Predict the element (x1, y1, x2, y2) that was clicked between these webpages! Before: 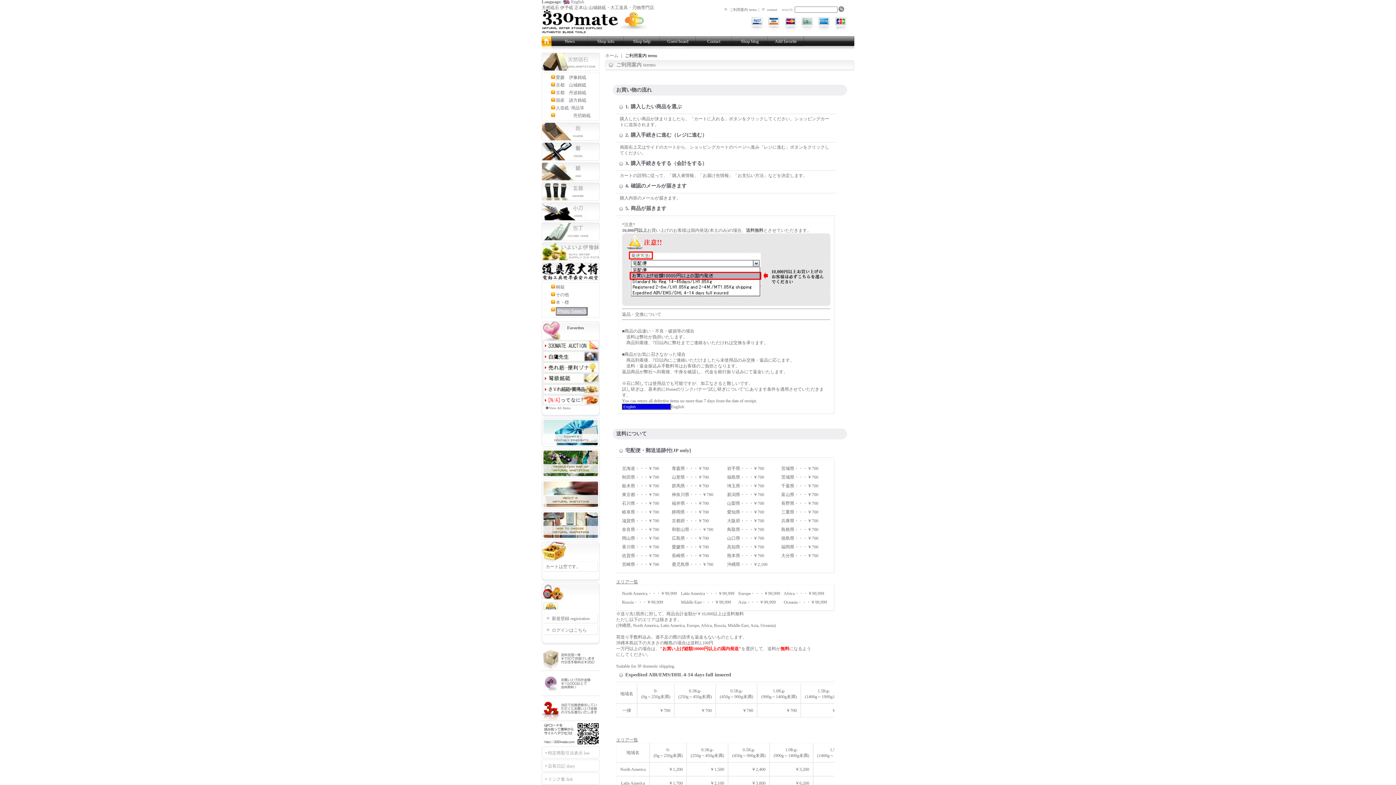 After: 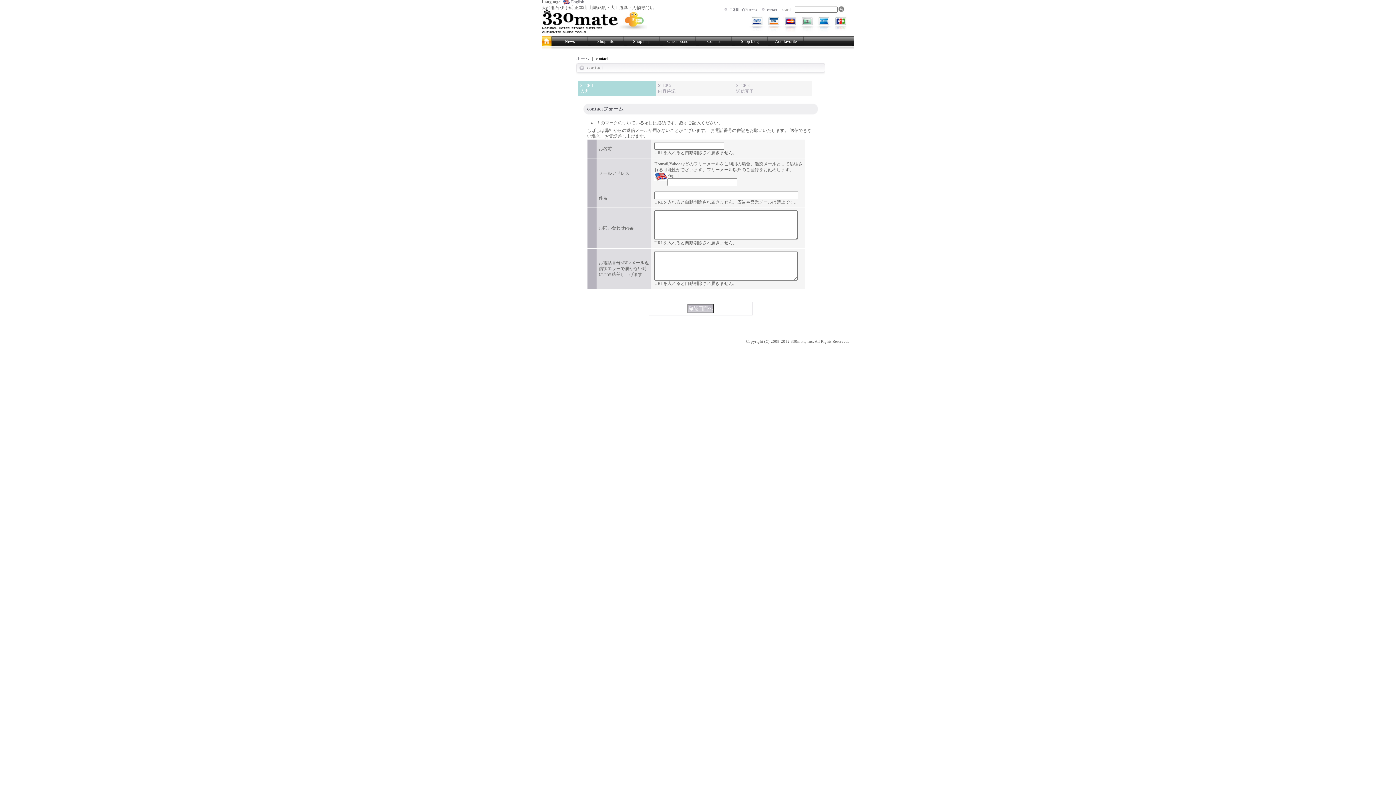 Action: label: Contact bbox: (696, 36, 732, 46)